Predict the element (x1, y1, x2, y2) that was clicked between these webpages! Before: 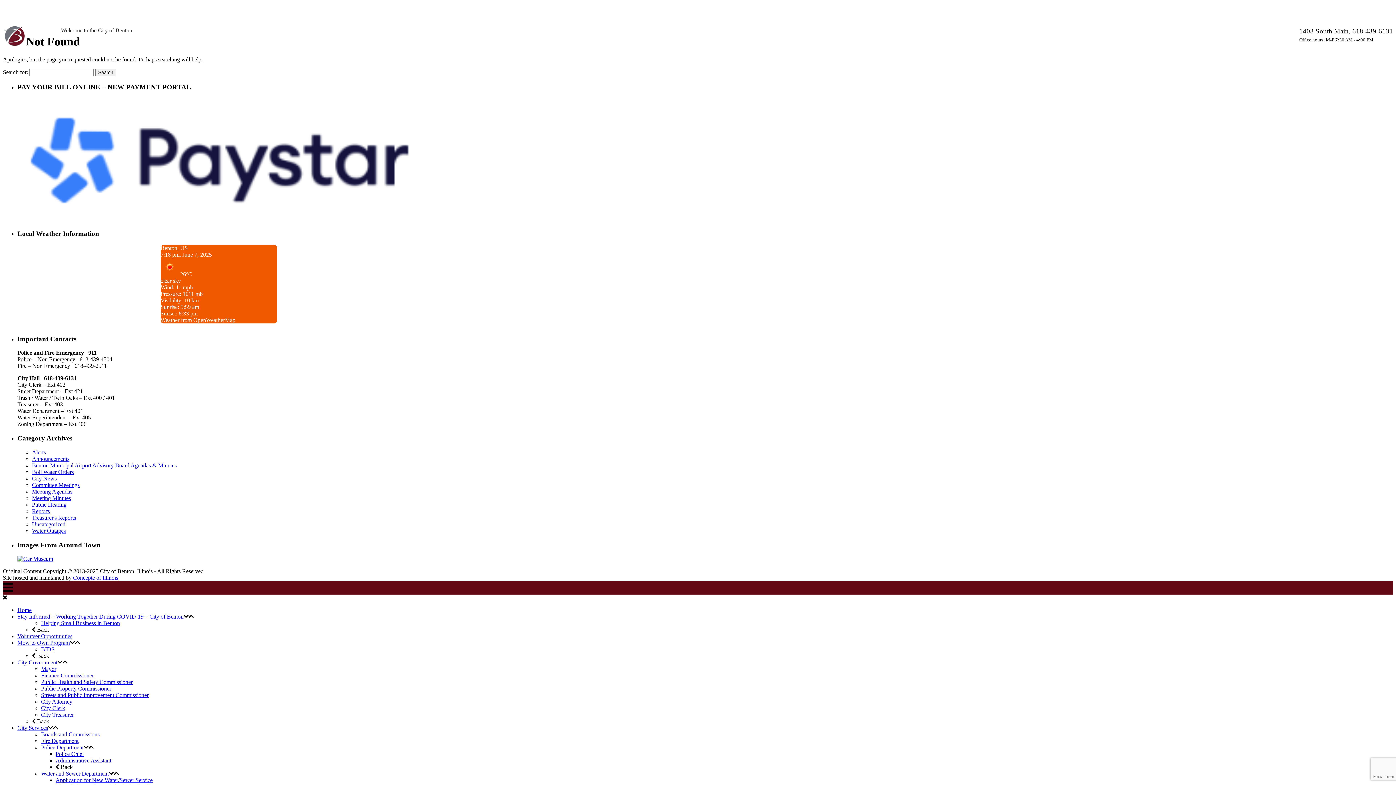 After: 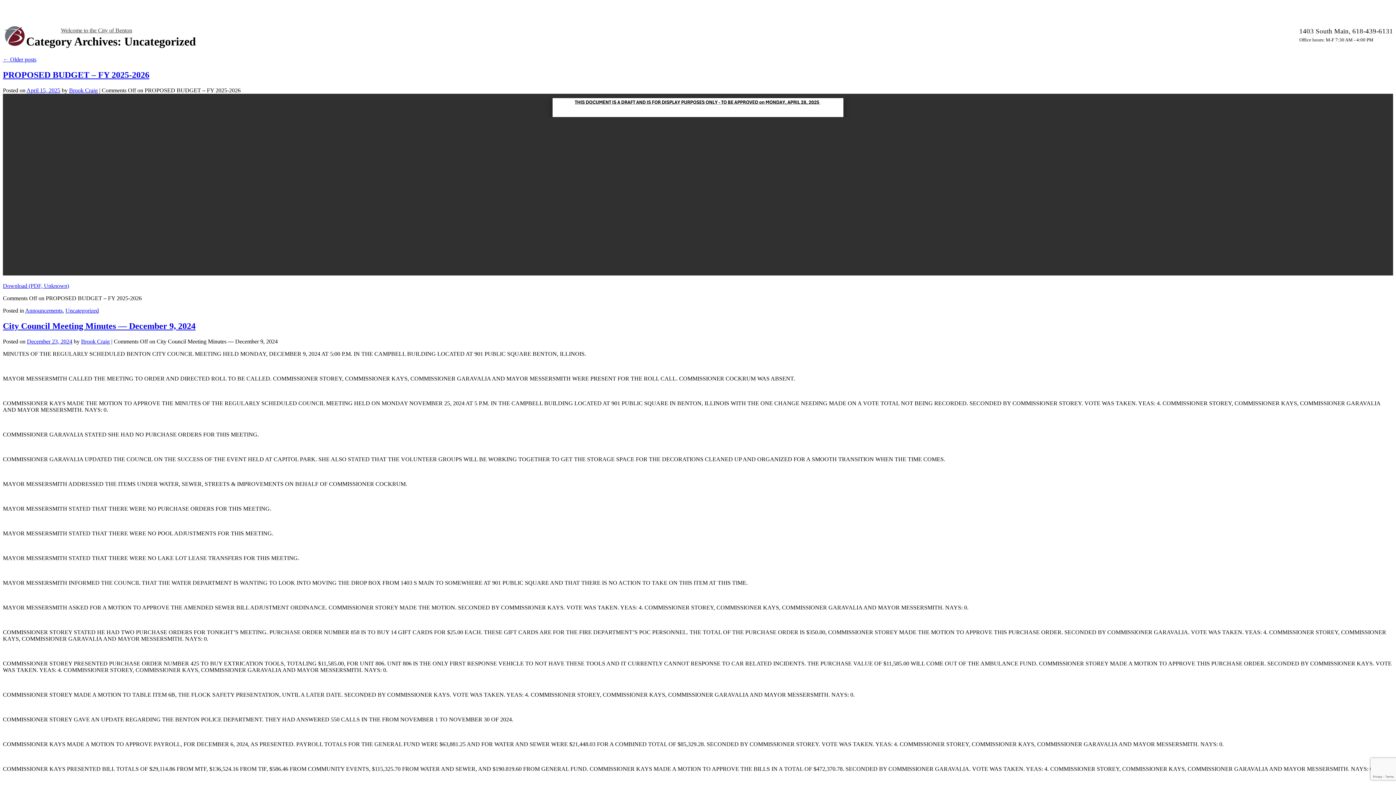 Action: bbox: (32, 521, 65, 527) label: Uncategorized